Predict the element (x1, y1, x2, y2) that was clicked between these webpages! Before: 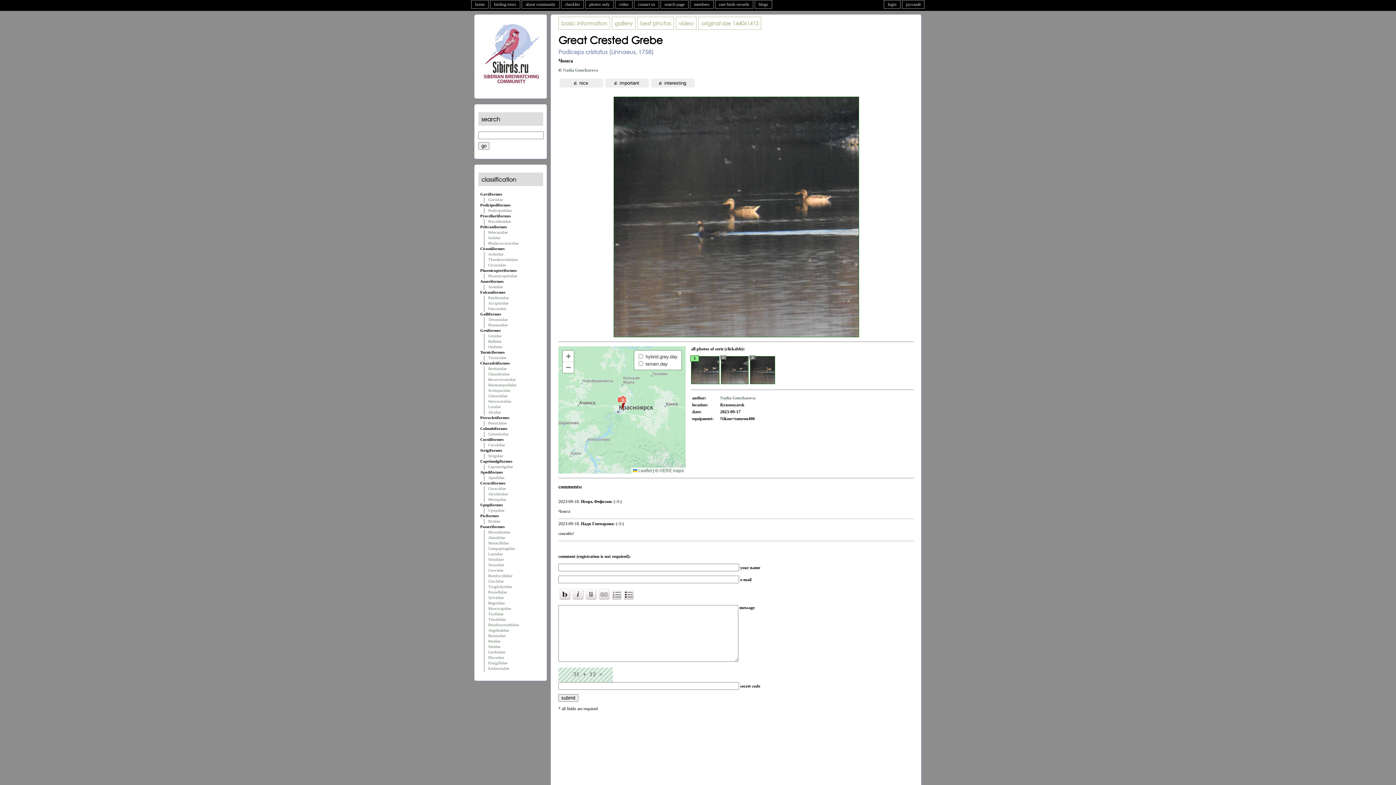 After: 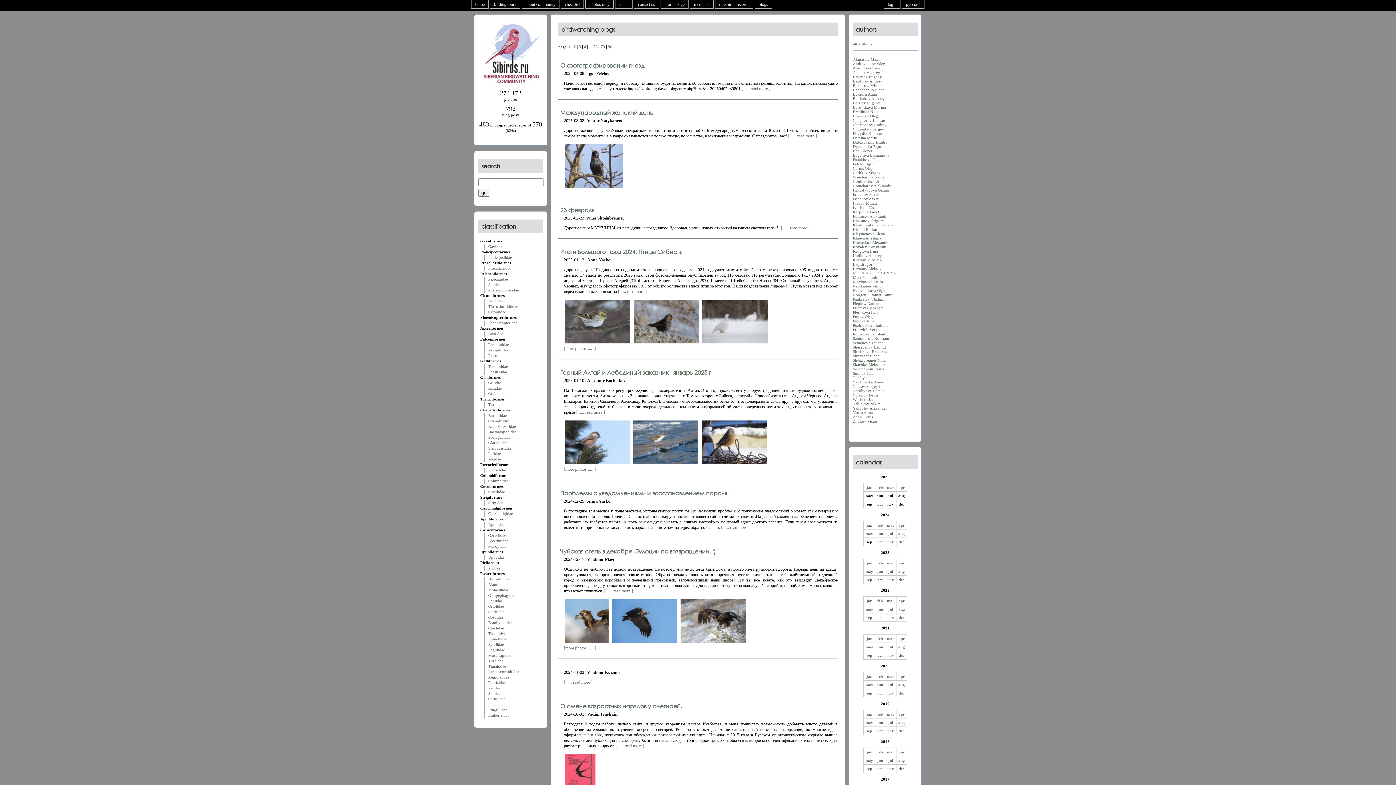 Action: bbox: (754, 0, 772, 8) label: blogs